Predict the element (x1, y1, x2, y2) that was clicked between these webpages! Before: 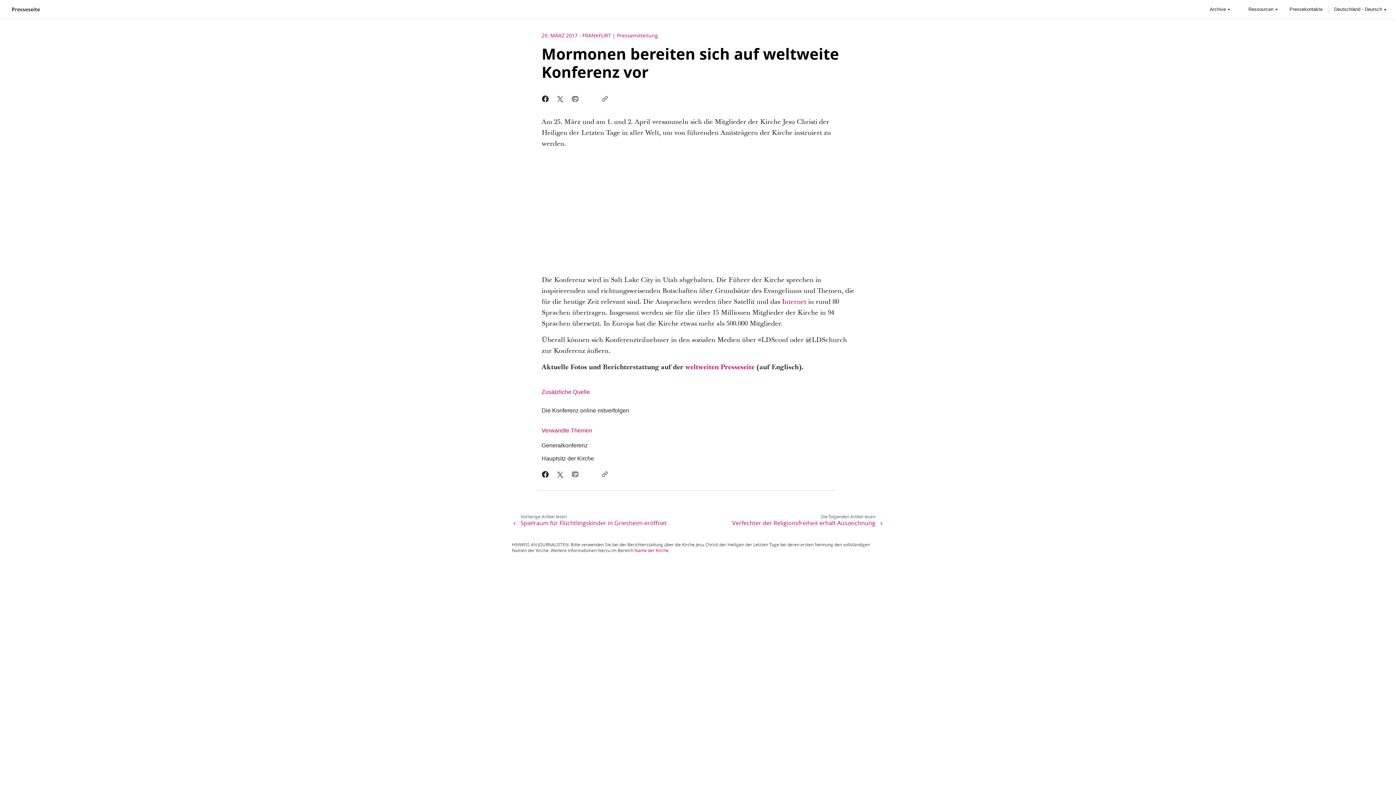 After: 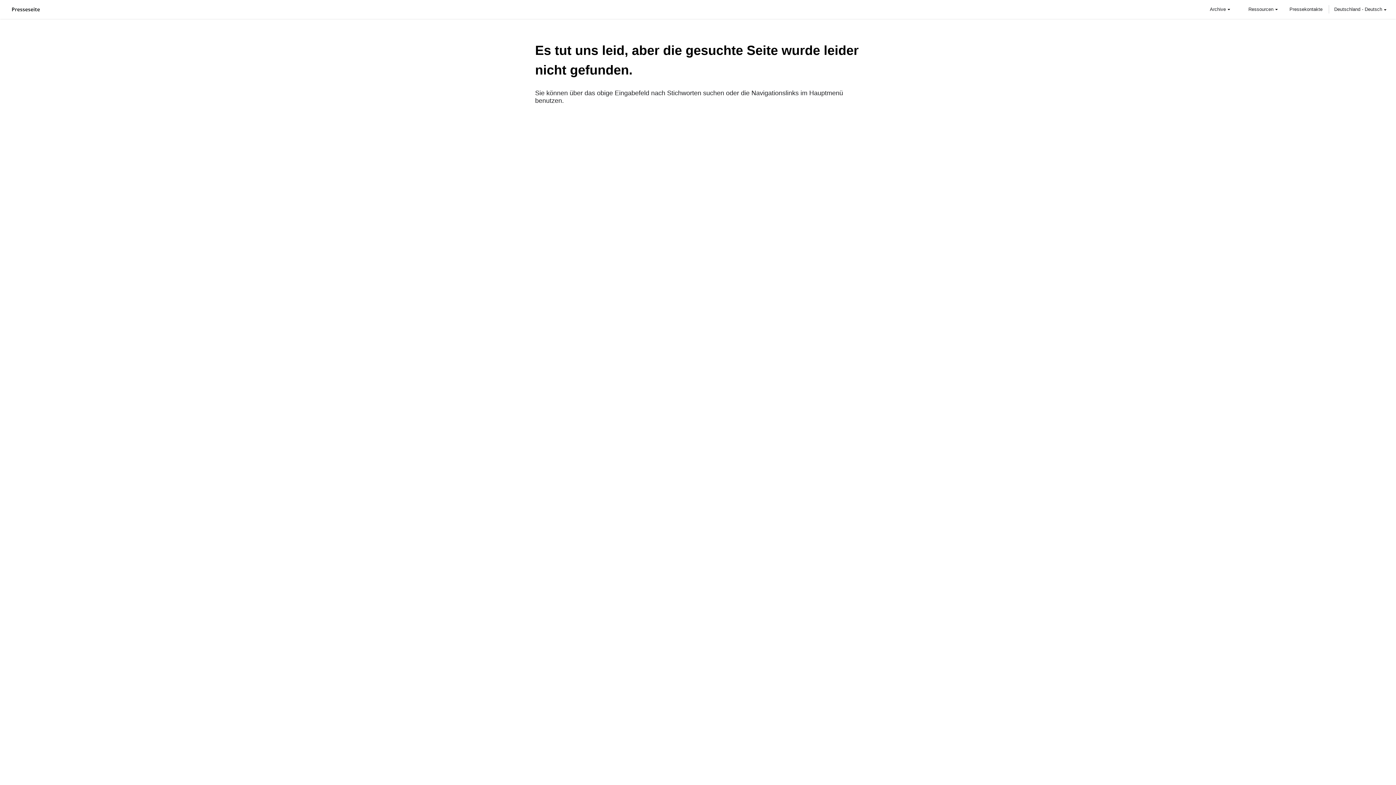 Action: label: weltweiten Presseseite bbox: (685, 362, 754, 372)